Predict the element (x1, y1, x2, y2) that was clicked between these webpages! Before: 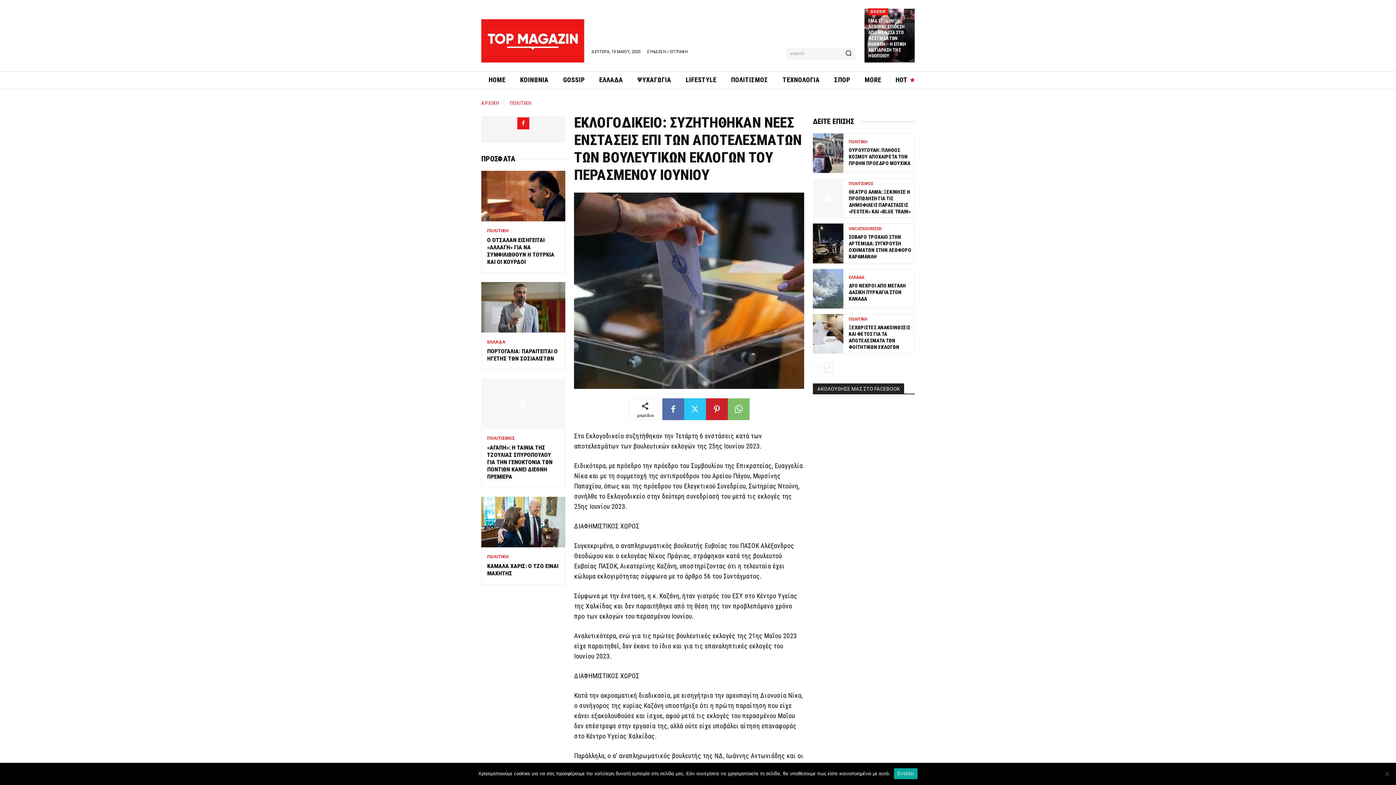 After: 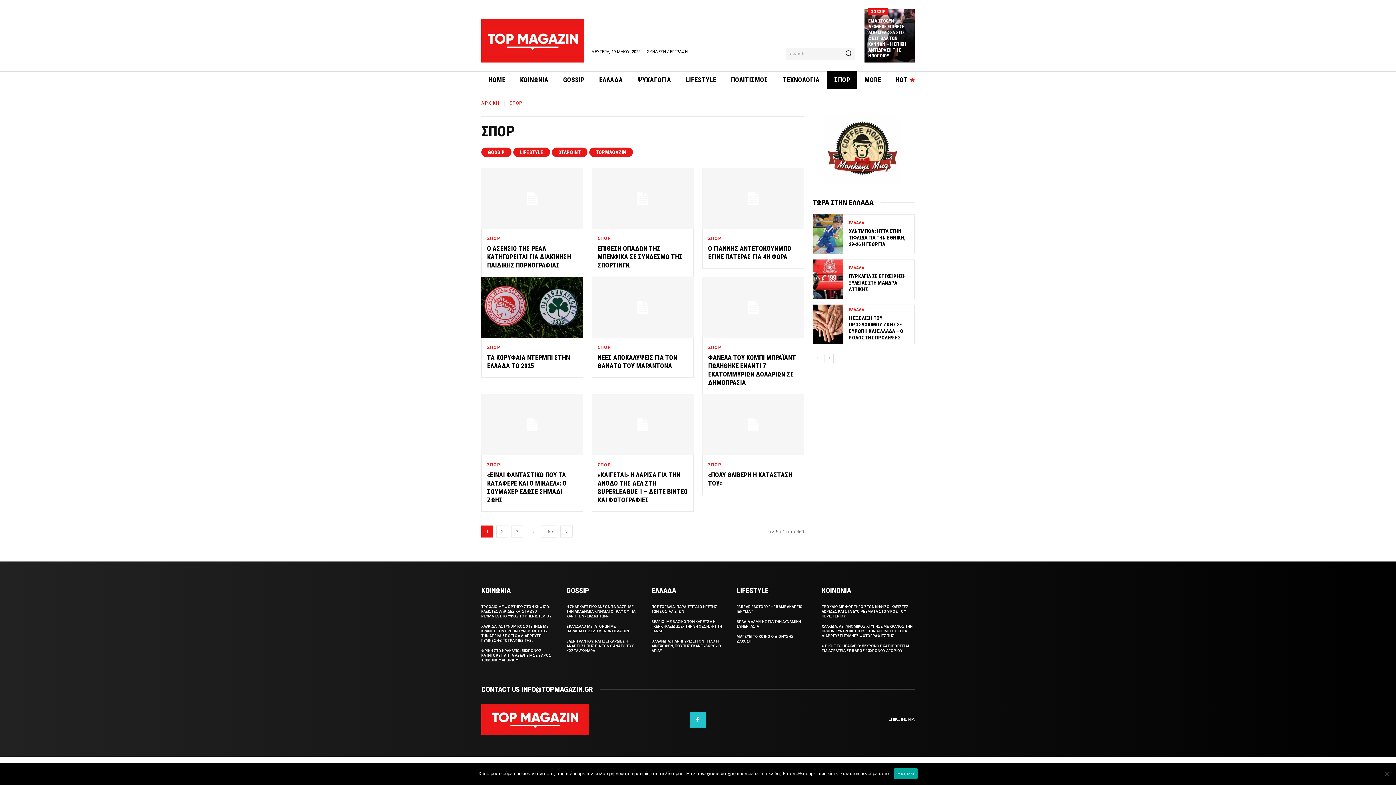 Action: label: ΣΠΟΡ bbox: (827, 71, 857, 89)